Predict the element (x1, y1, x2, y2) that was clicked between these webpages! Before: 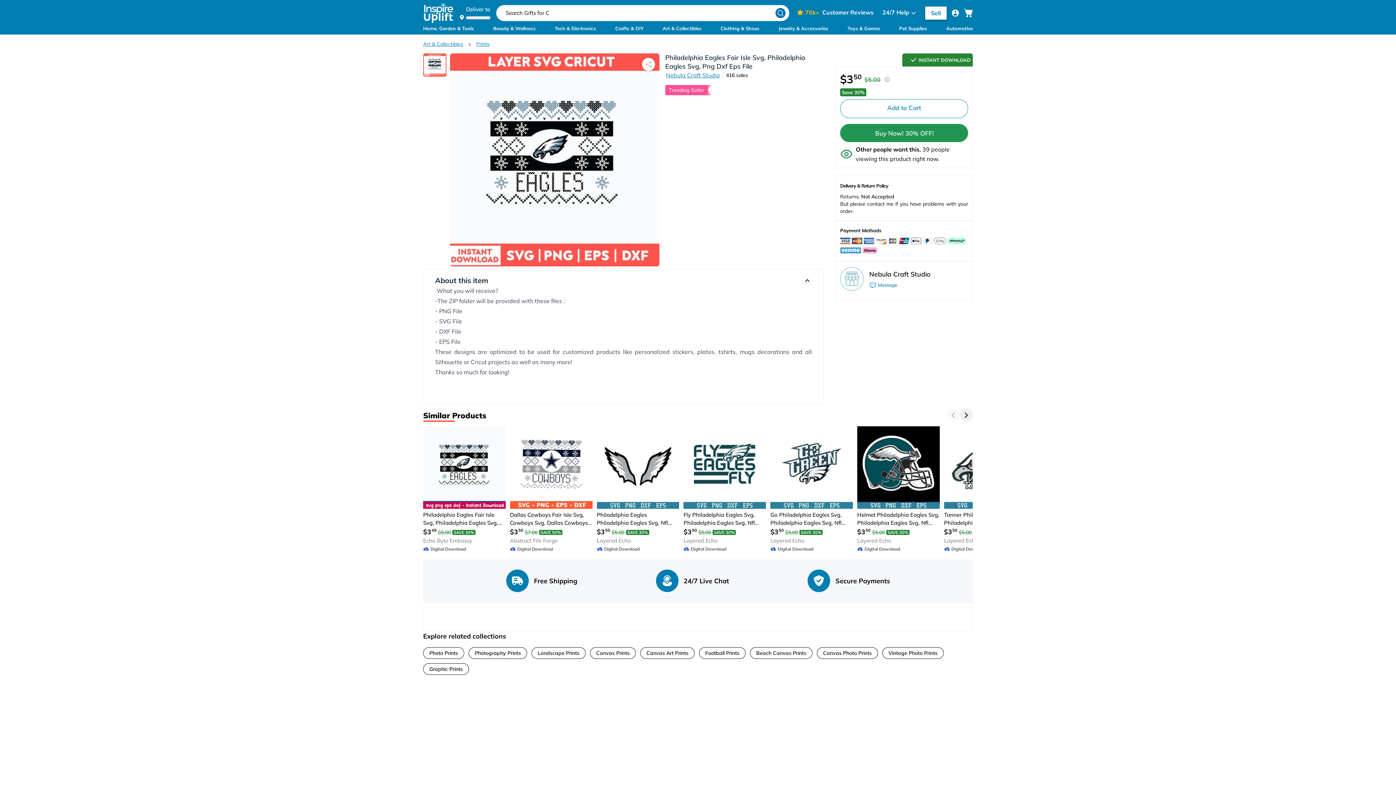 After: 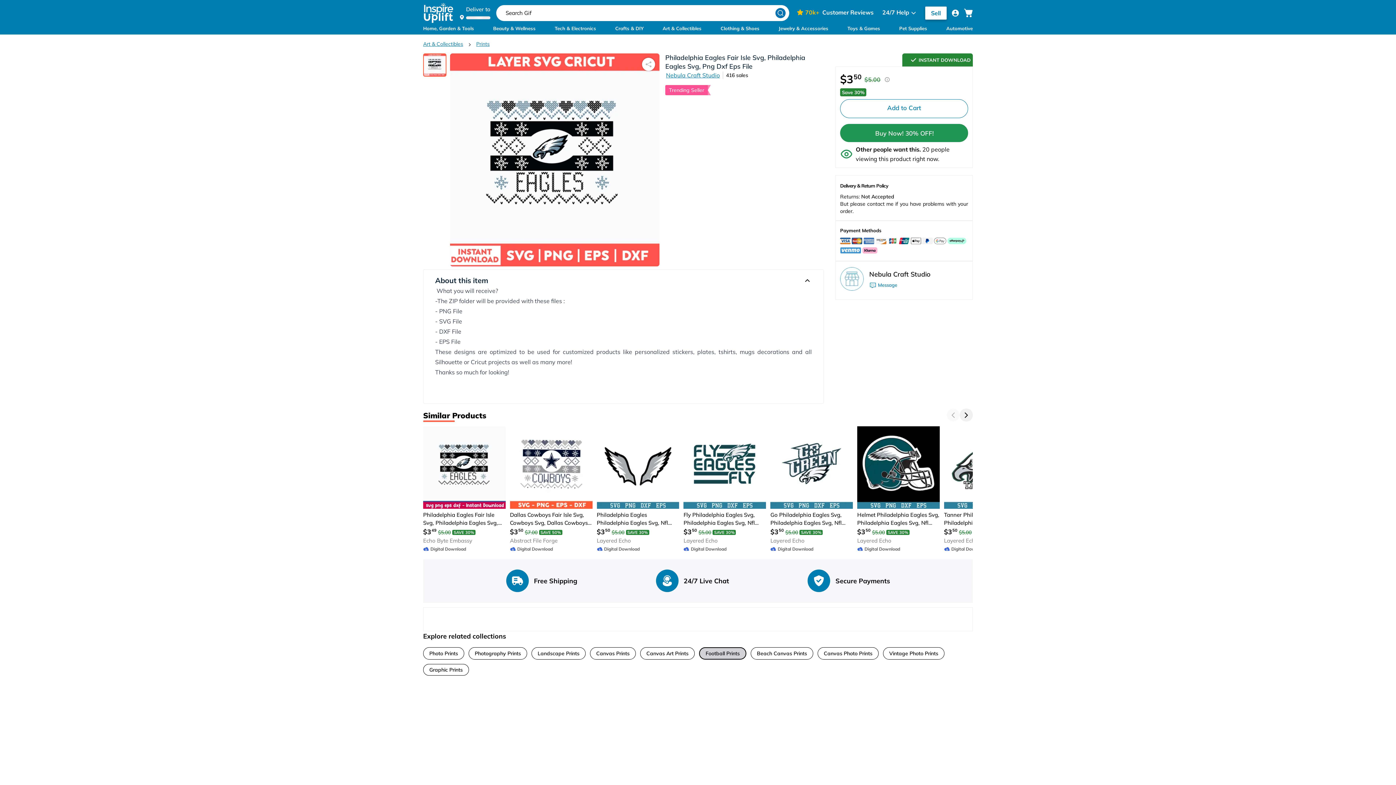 Action: label: Football Prints bbox: (699, 647, 745, 659)